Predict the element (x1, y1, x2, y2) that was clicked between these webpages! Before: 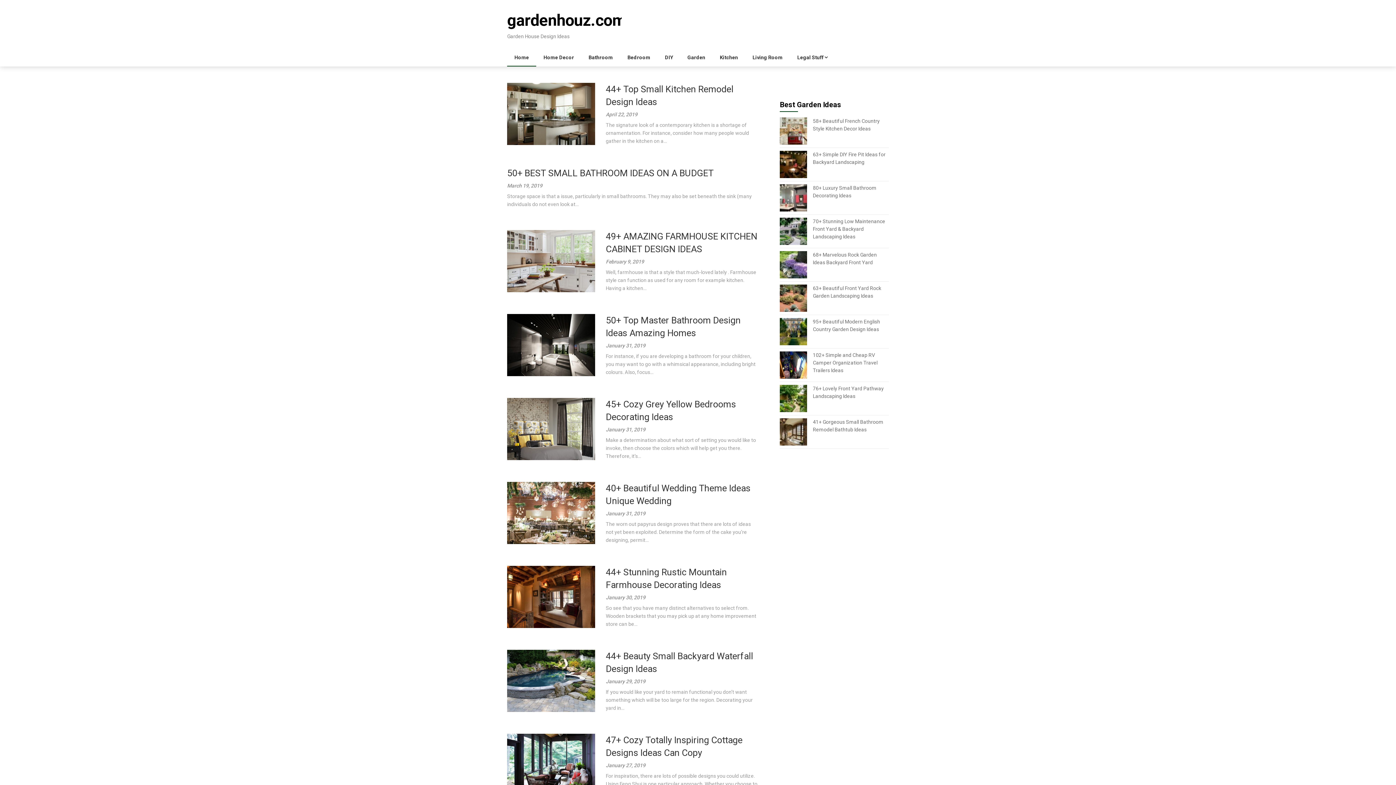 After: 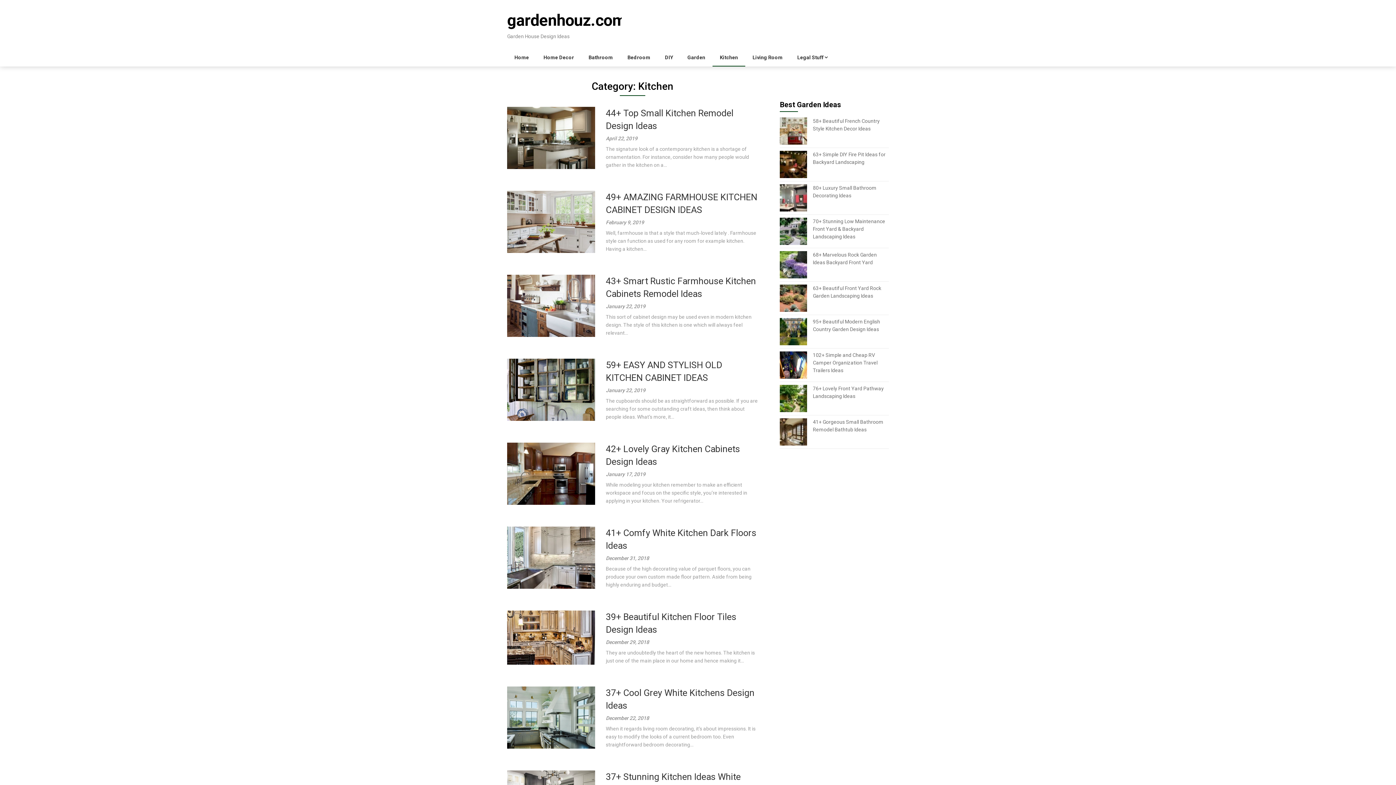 Action: label: Kitchen bbox: (712, 49, 745, 65)